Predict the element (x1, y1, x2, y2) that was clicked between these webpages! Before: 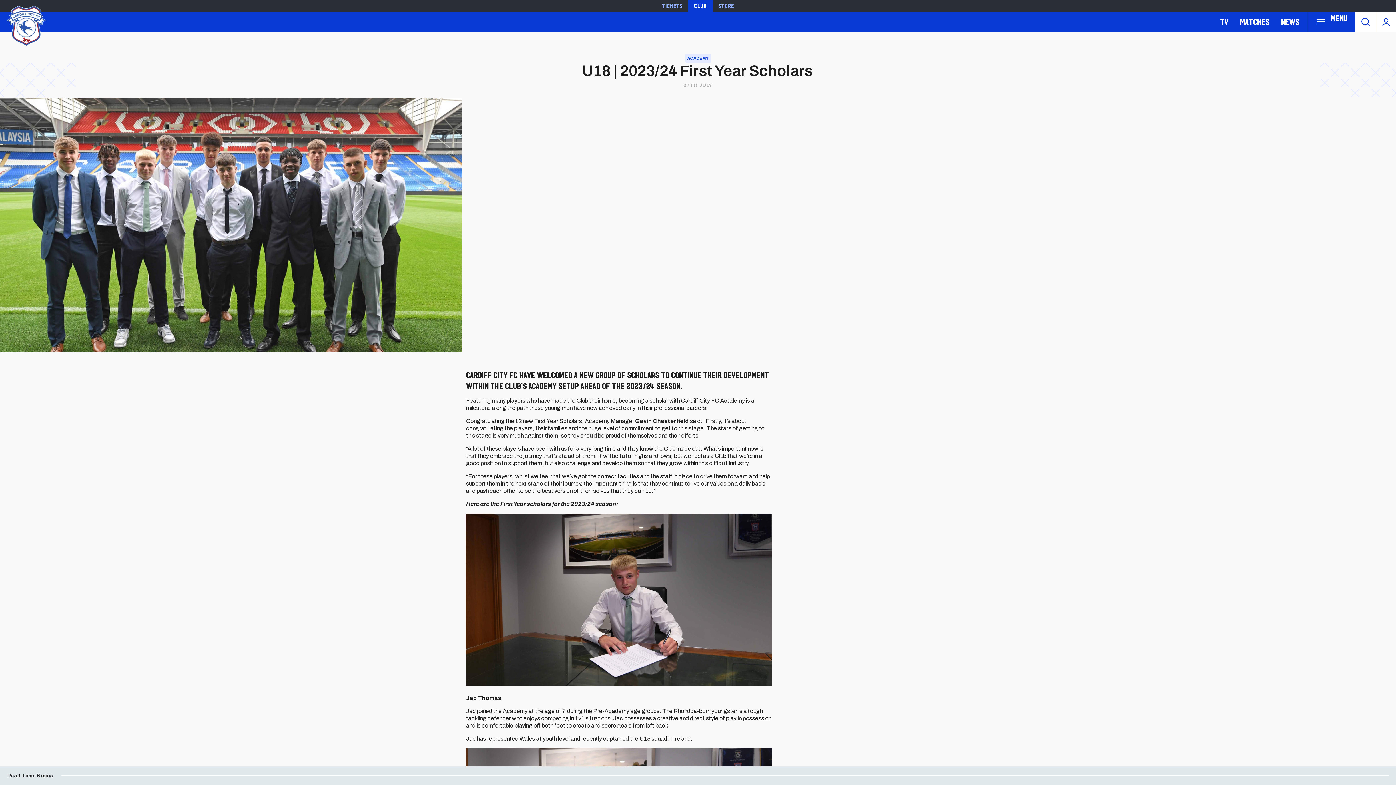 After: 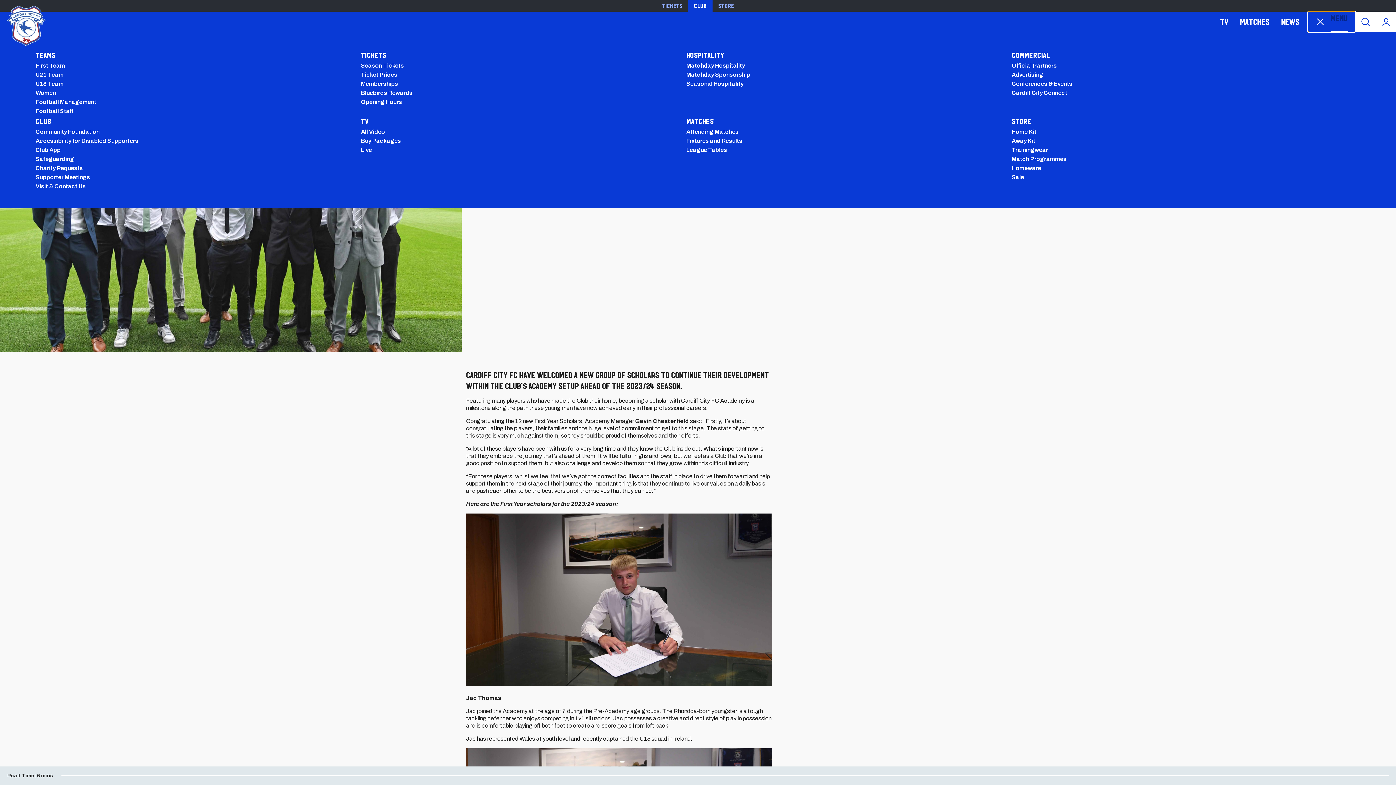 Action: bbox: (1308, 11, 1355, 31) label: Toggle site navigation